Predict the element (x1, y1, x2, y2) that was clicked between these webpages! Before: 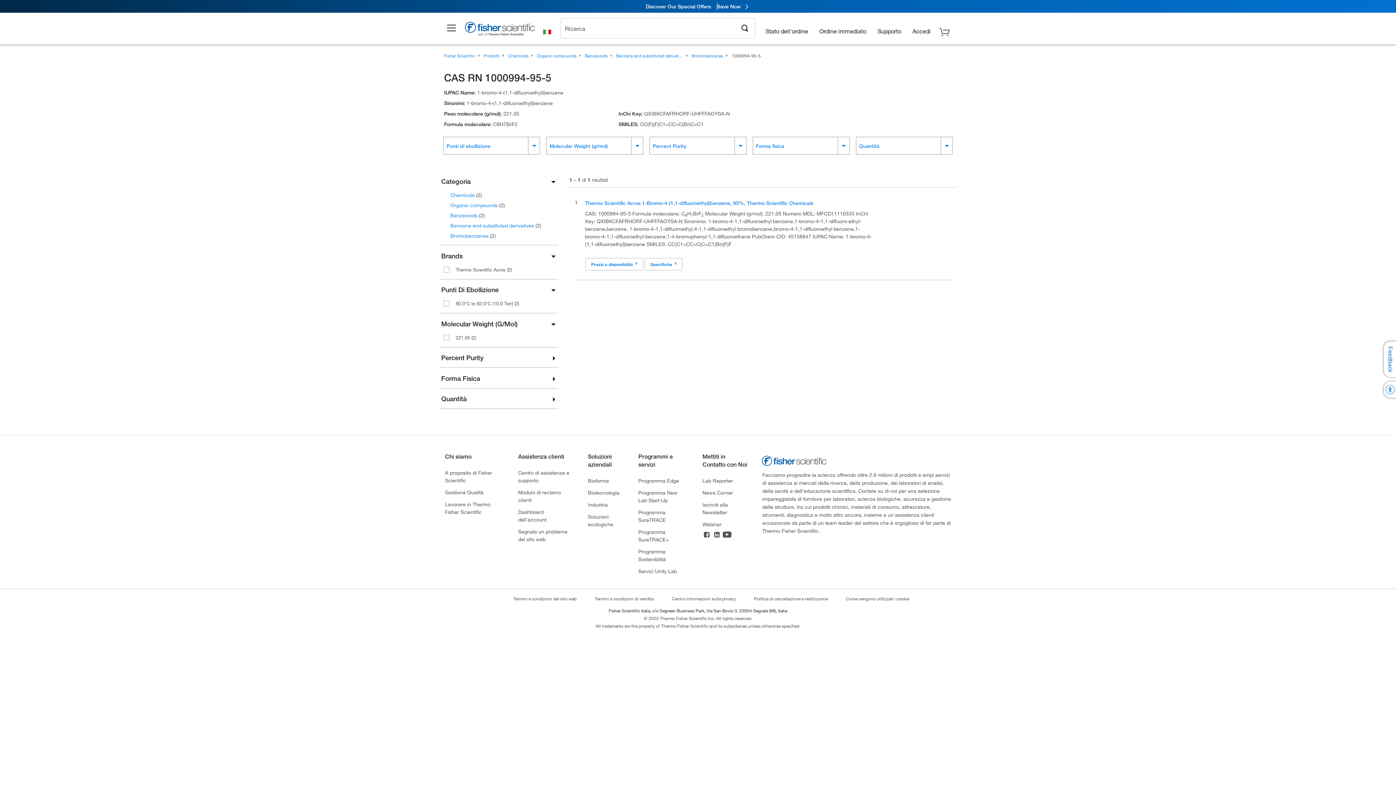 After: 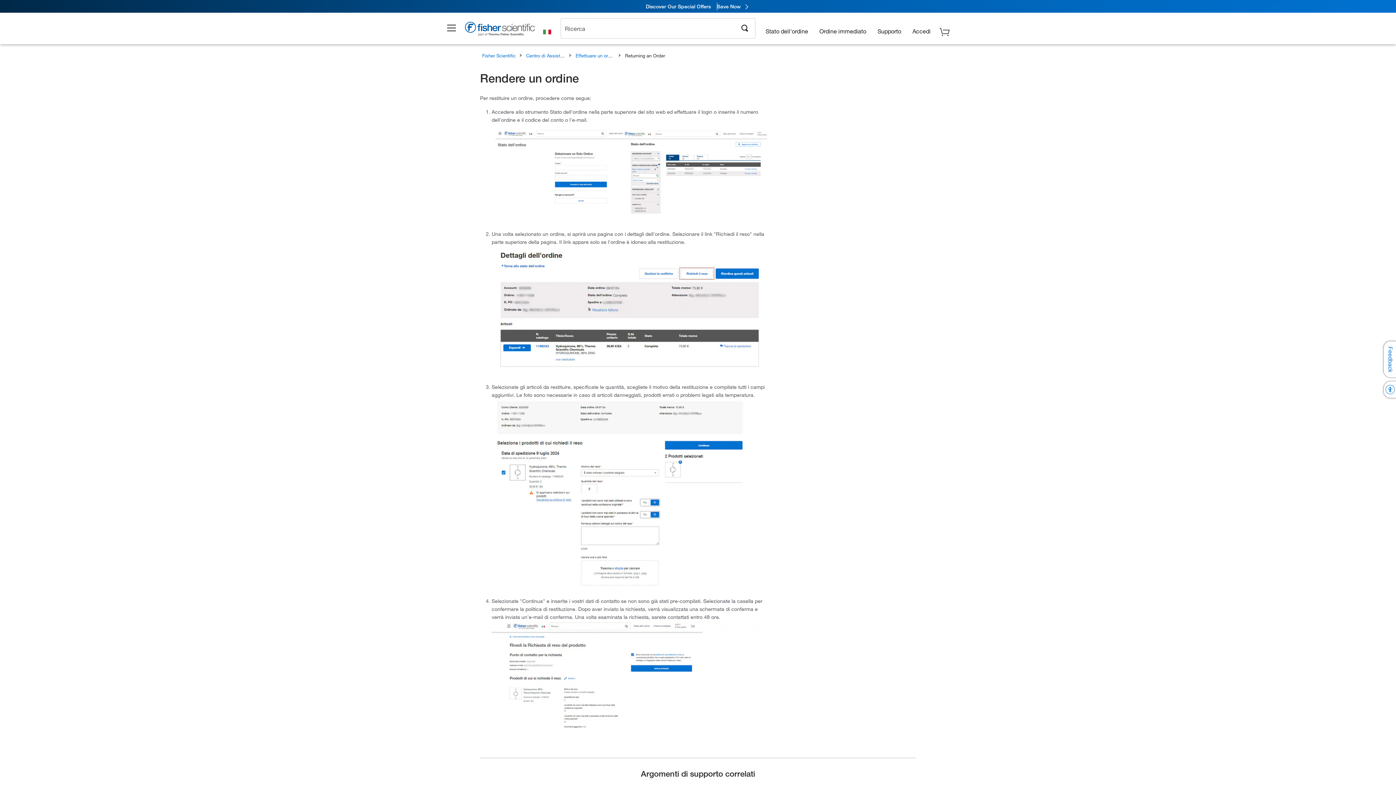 Action: label: Modulo di reclamo clienti bbox: (518, 488, 570, 504)